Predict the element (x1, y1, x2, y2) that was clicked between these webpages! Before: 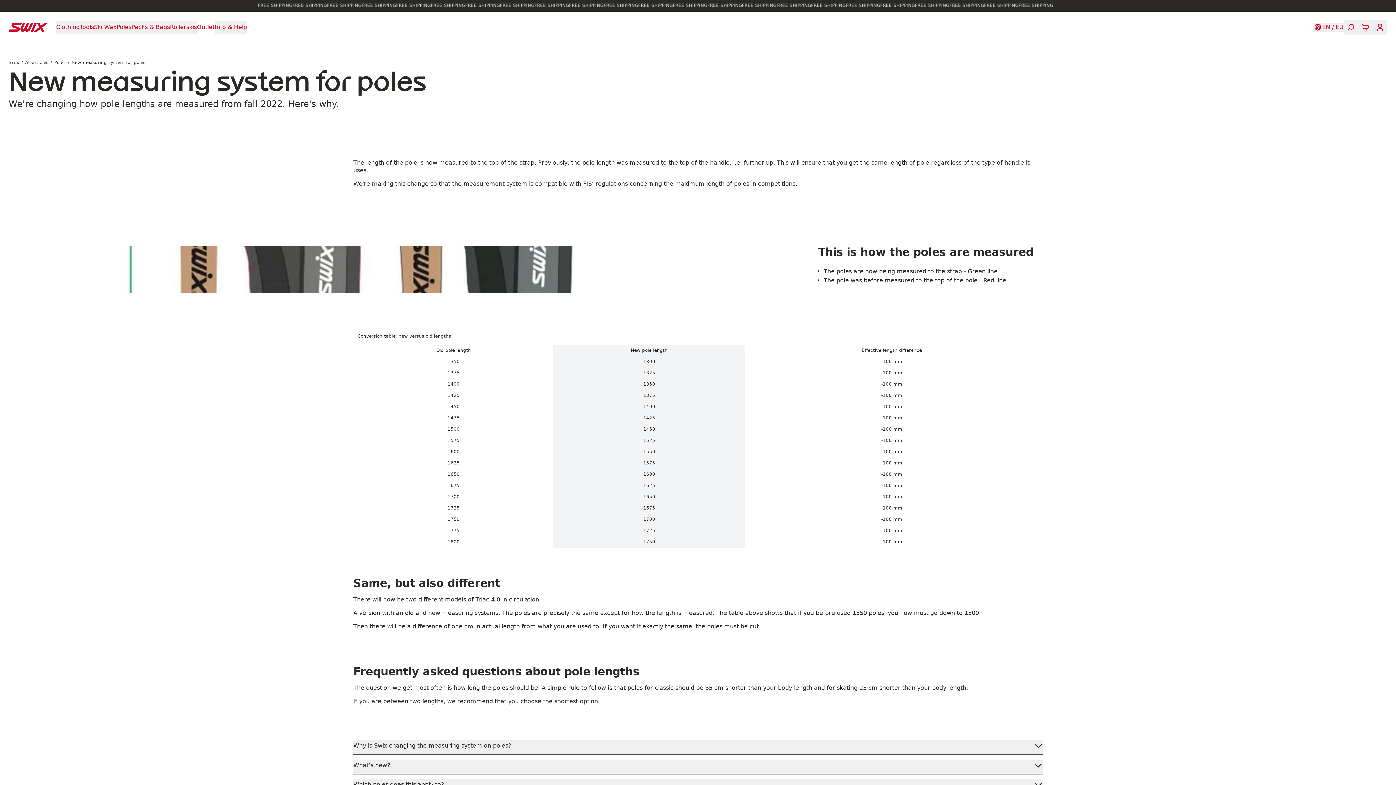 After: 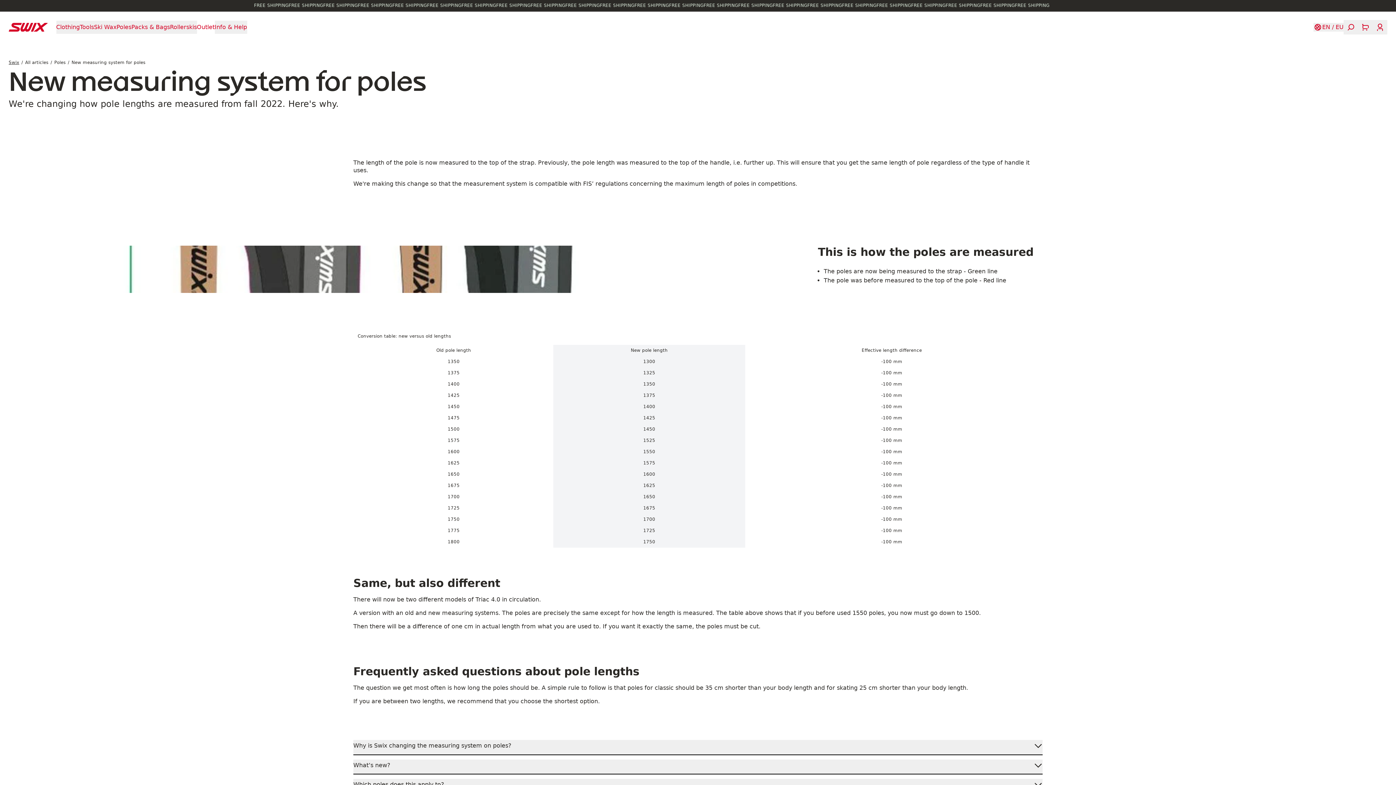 Action: label: Swix bbox: (8, 60, 19, 65)